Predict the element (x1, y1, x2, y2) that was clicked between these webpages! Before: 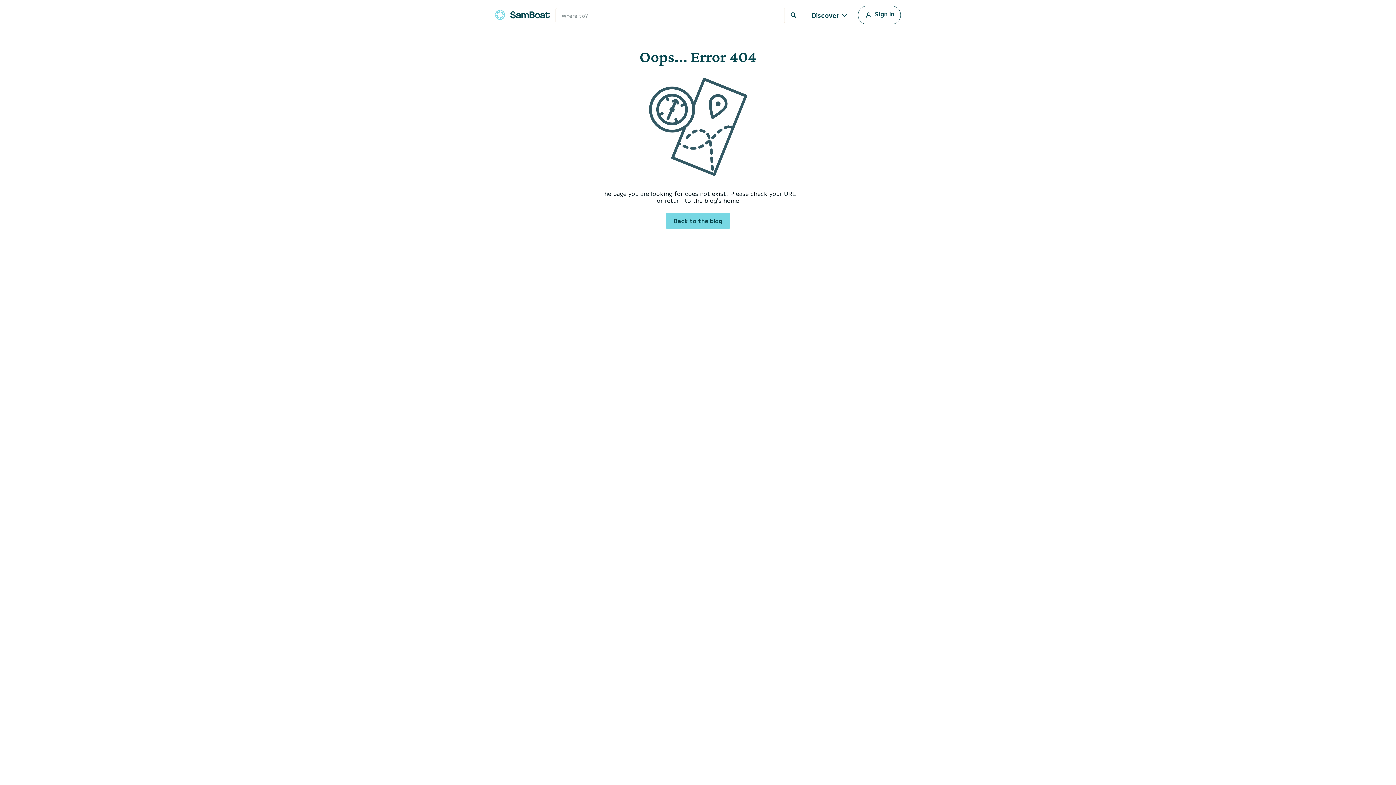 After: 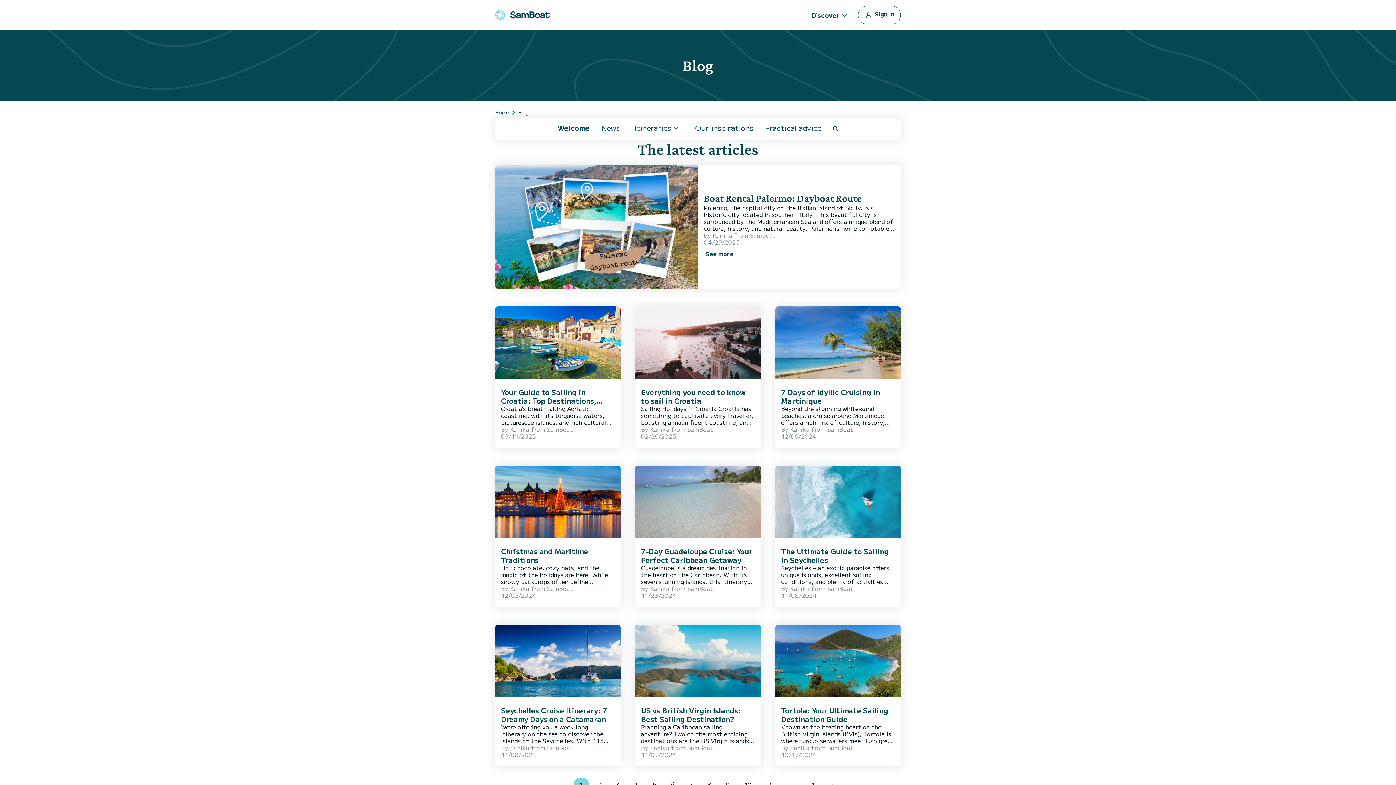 Action: label: Back to the blog bbox: (666, 212, 730, 229)